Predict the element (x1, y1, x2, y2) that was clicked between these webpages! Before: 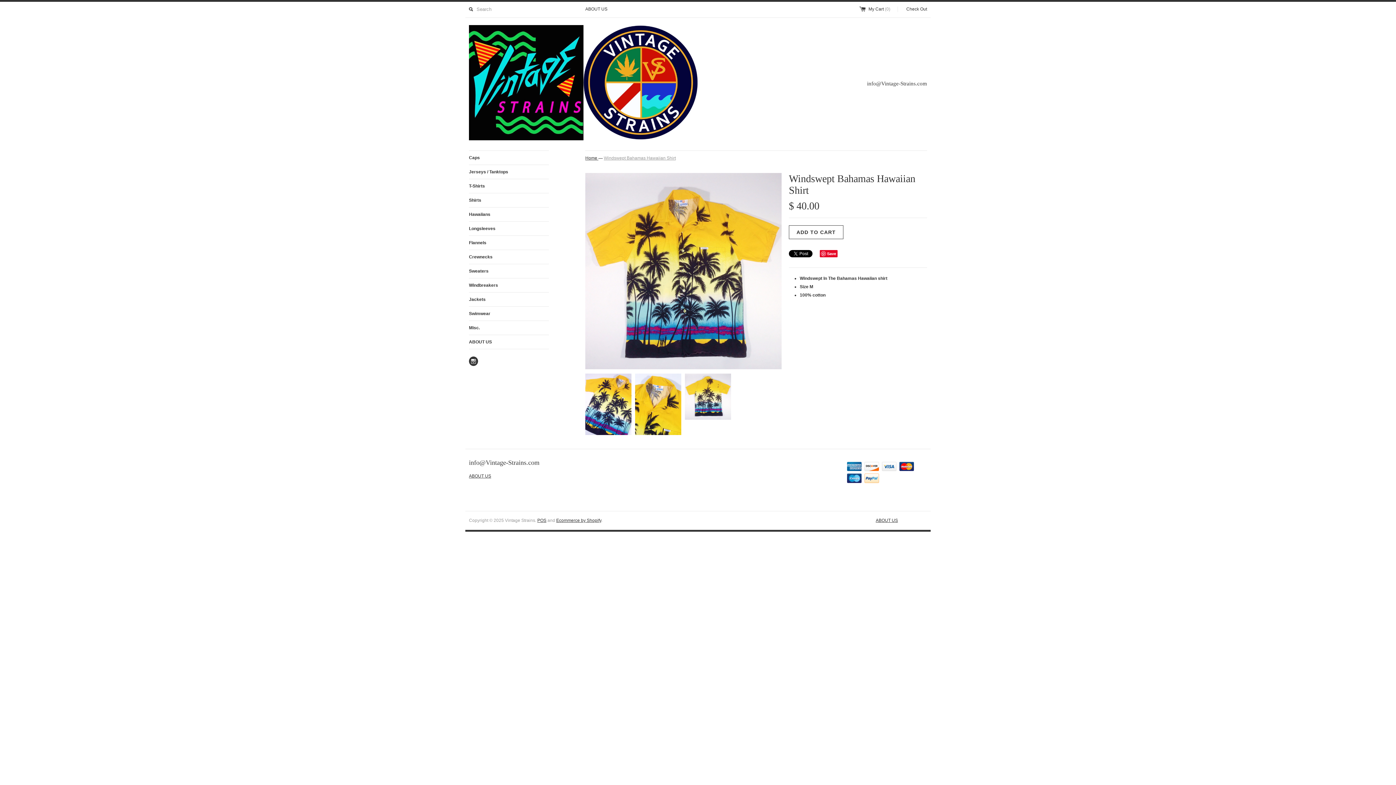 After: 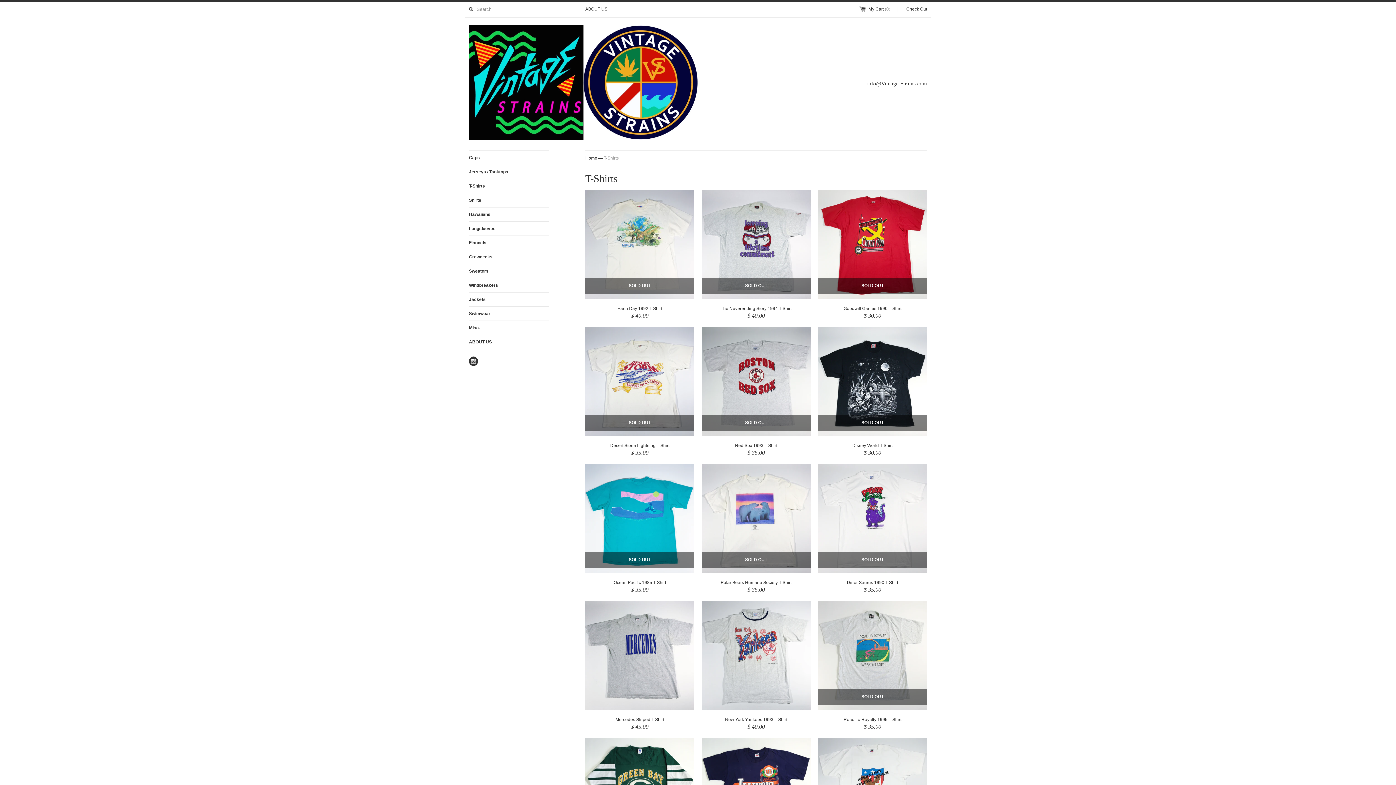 Action: bbox: (469, 179, 549, 193) label: T-Shirts